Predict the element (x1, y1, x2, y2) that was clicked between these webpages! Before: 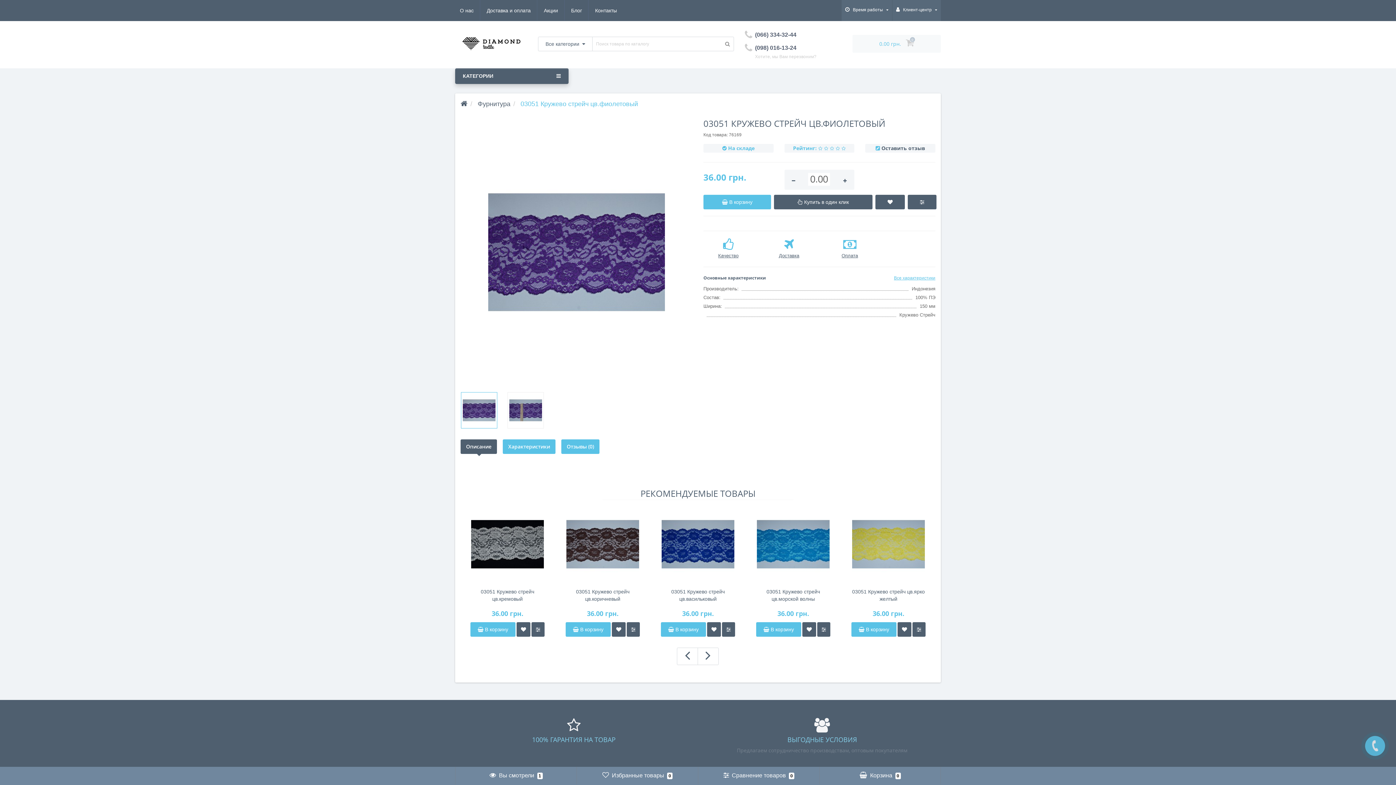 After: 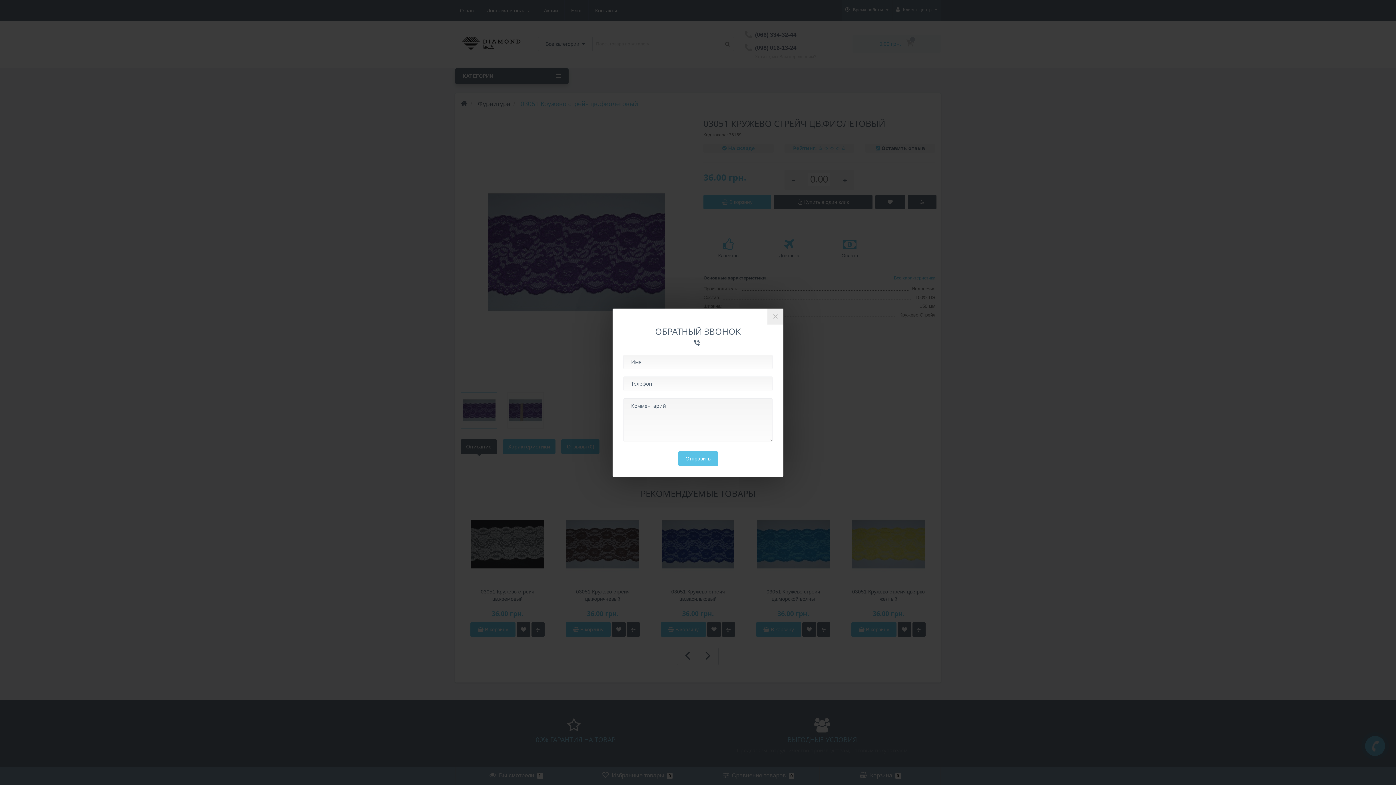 Action: bbox: (1361, 732, 1389, 760) label: Хотите, мы Вам перезвоним?